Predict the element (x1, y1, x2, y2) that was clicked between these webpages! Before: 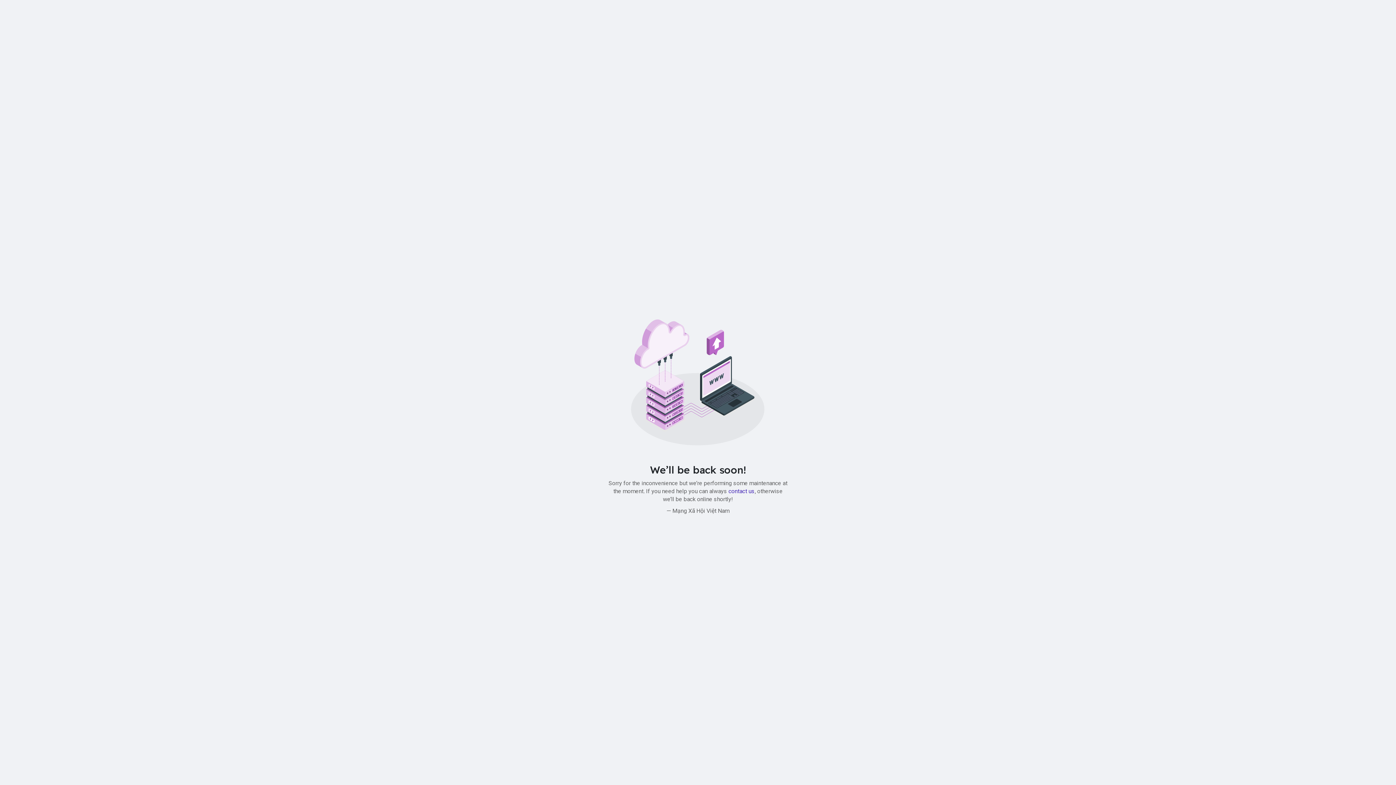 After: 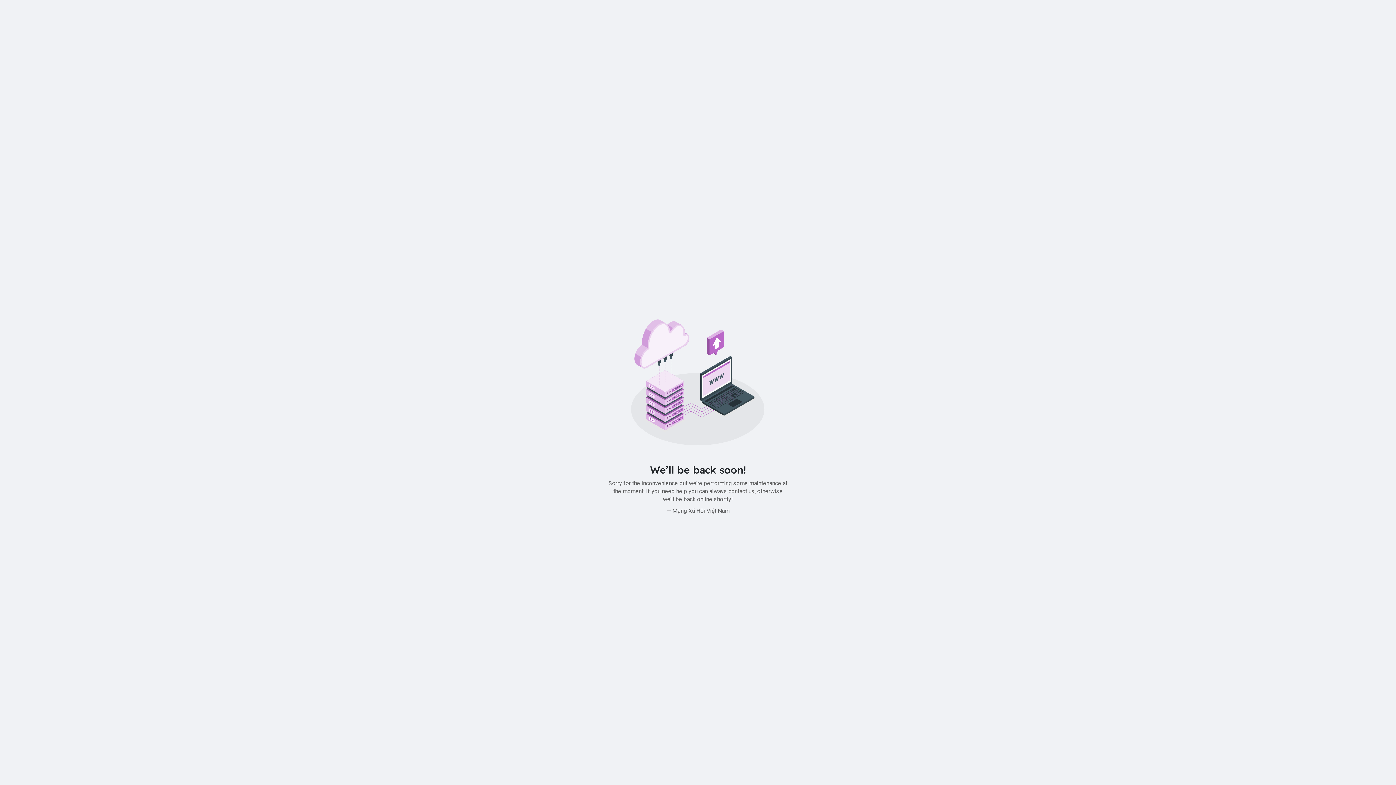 Action: label: contact us bbox: (728, 487, 754, 494)